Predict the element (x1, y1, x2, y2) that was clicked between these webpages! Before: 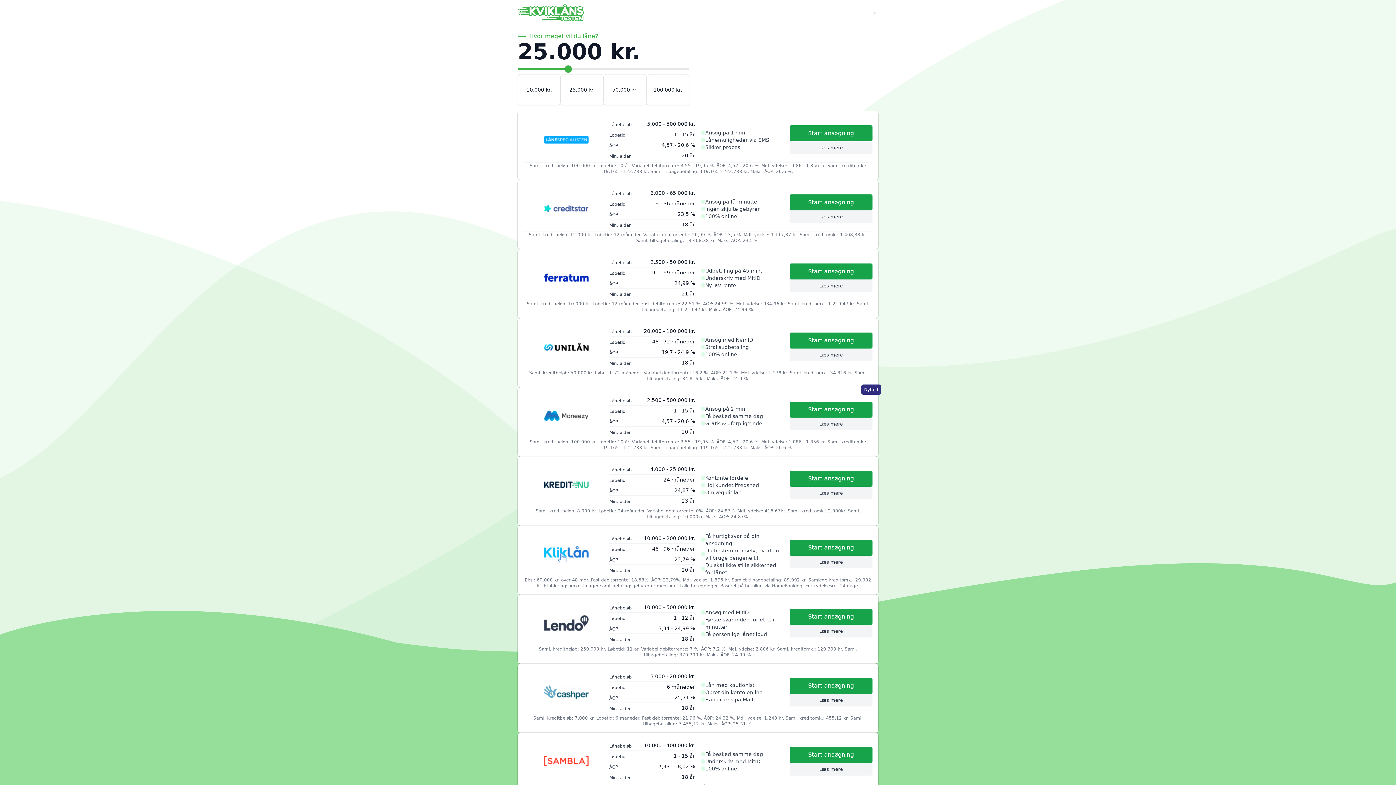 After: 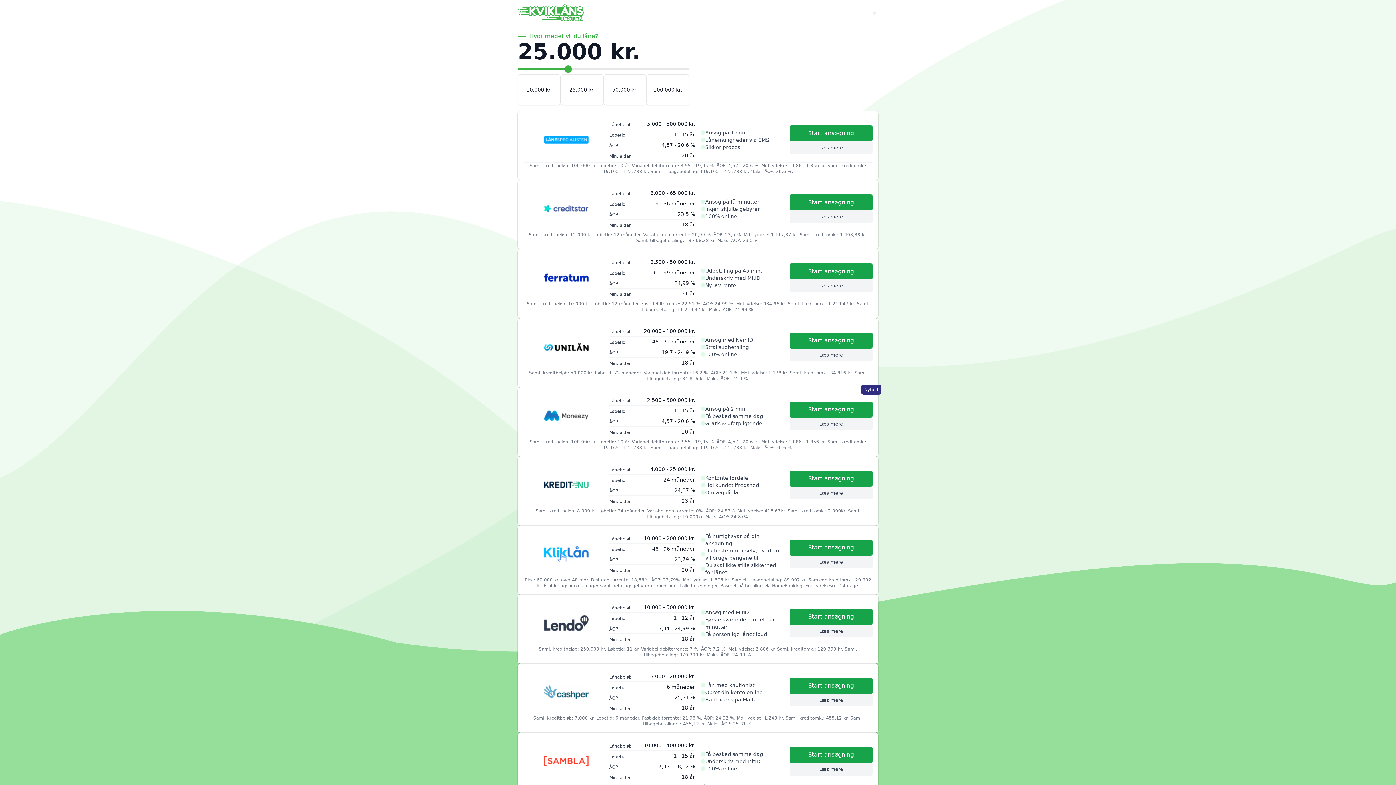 Action: bbox: (523, 531, 609, 577)